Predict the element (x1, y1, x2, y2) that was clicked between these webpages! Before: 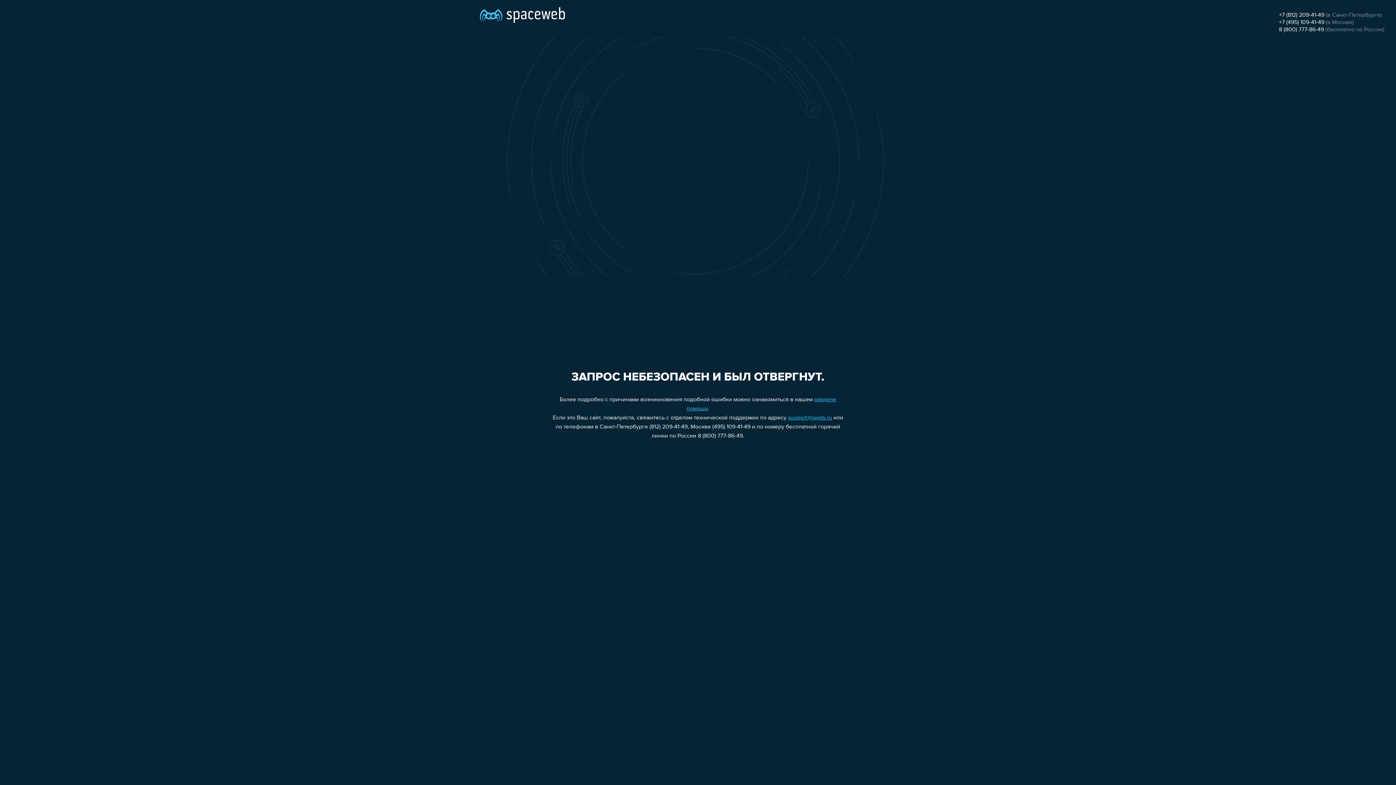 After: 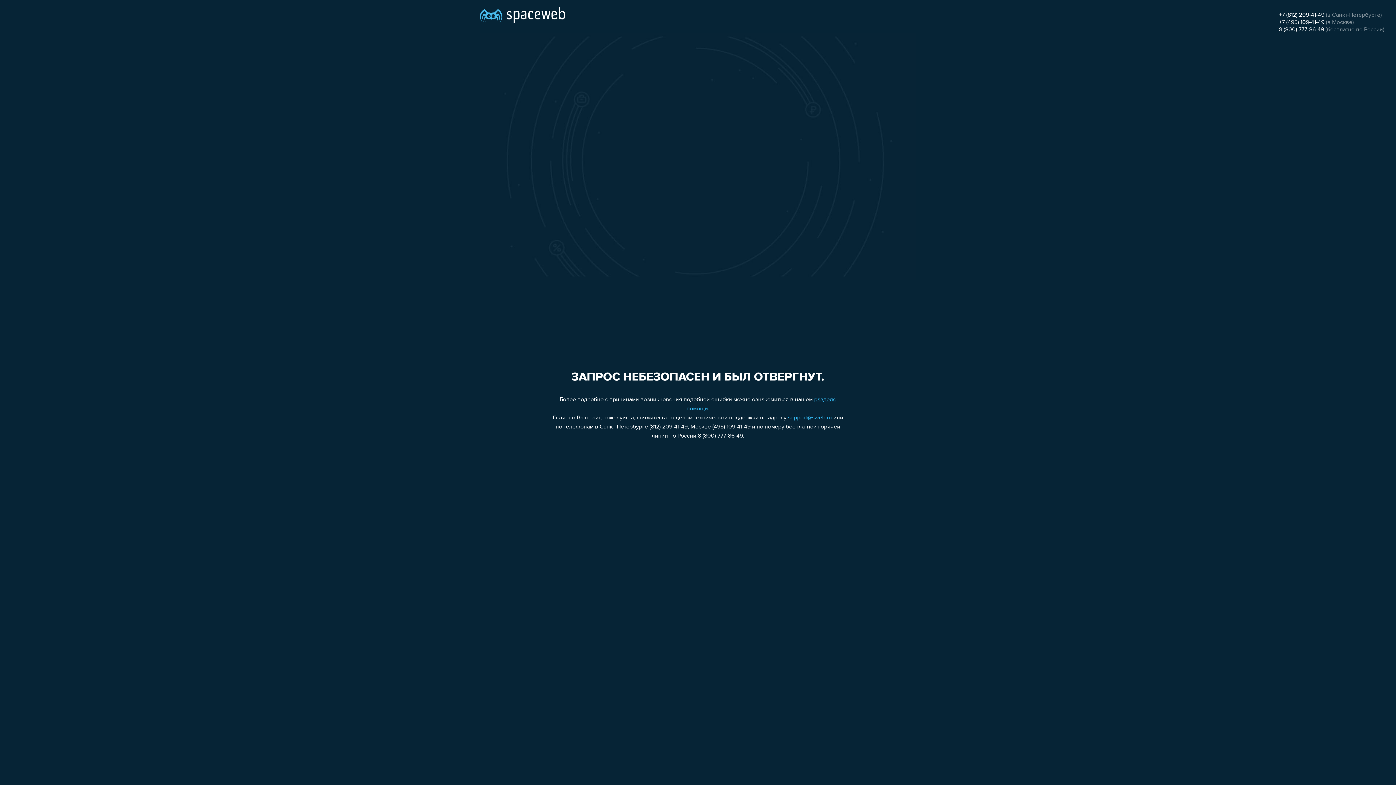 Action: bbox: (1279, 19, 1324, 25) label: +7 (495) 109-41-49